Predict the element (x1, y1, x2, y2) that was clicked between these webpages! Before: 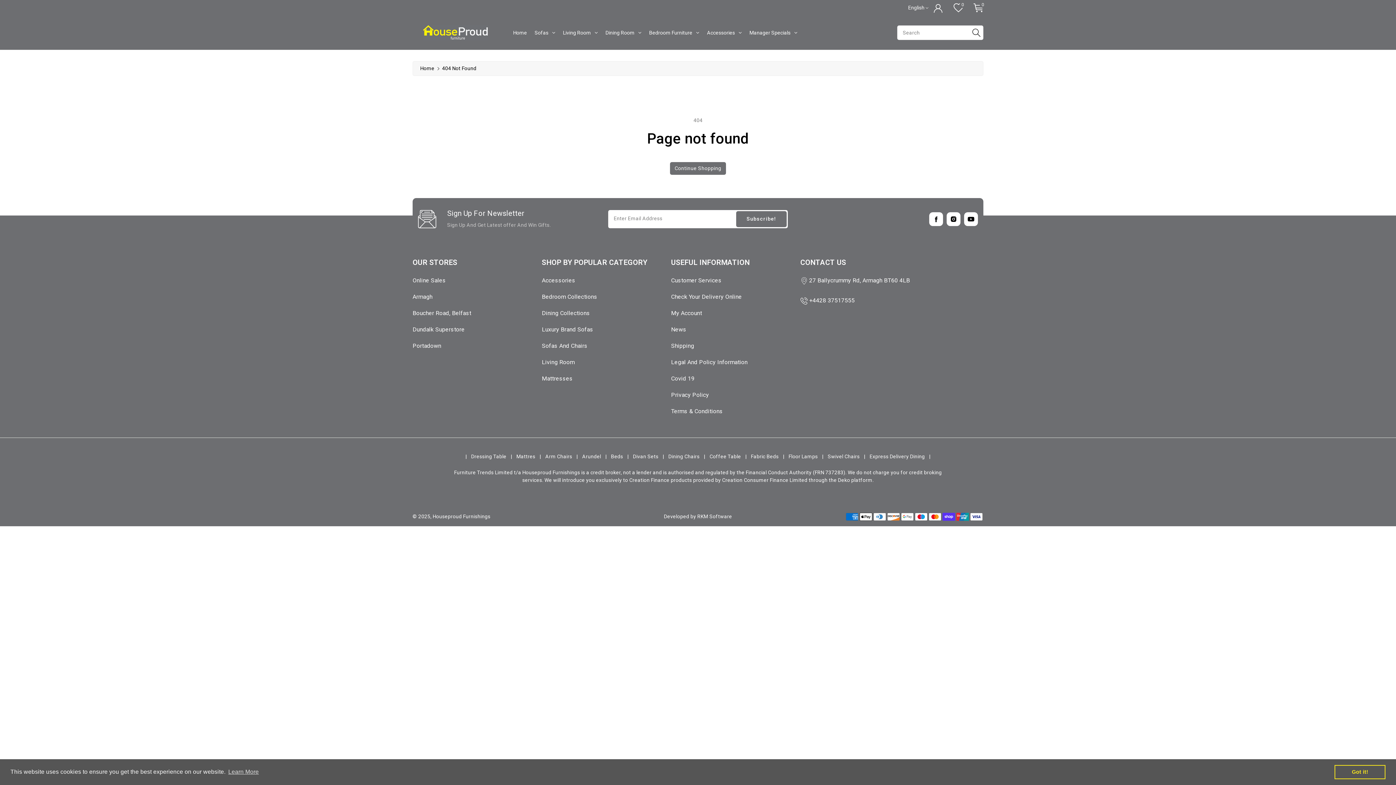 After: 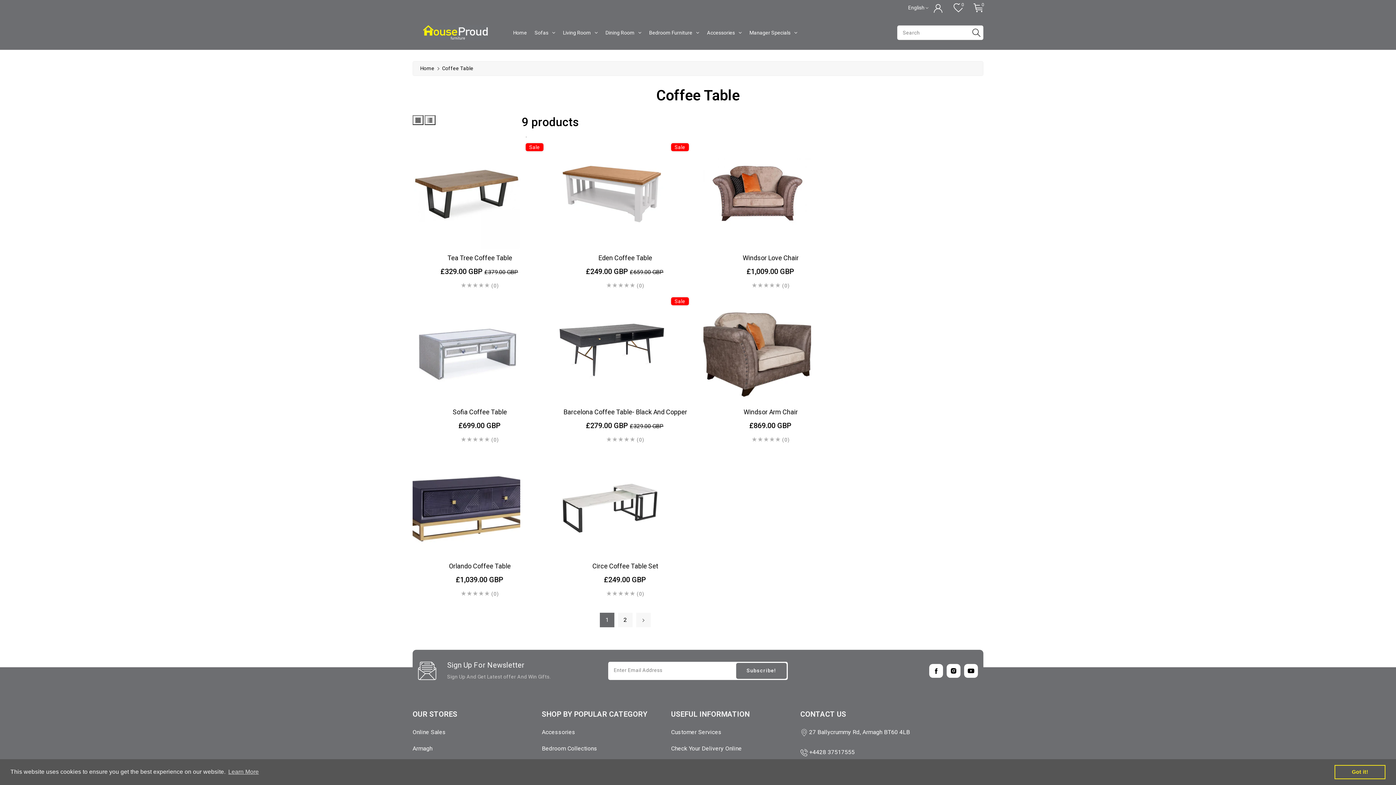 Action: bbox: (709, 453, 751, 459) label: Coffee Table